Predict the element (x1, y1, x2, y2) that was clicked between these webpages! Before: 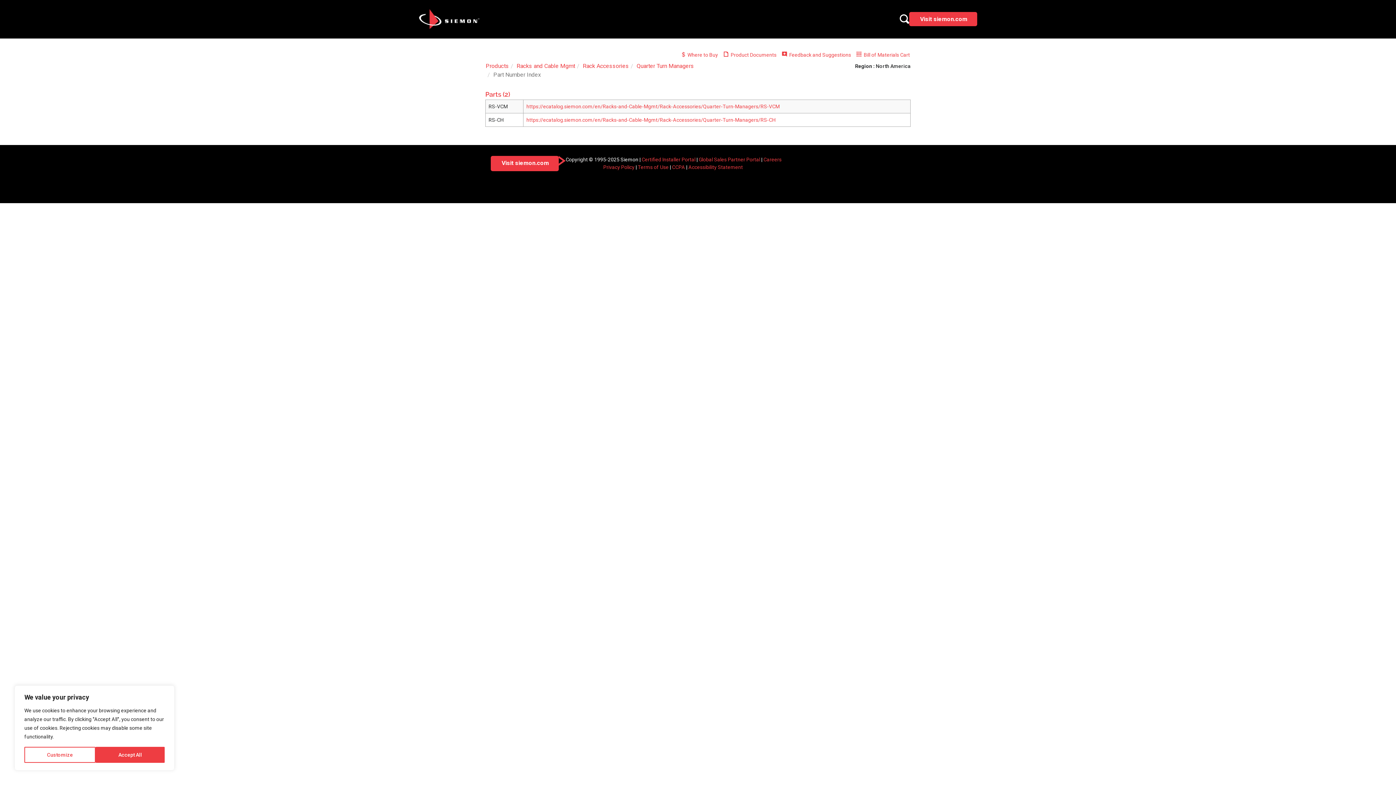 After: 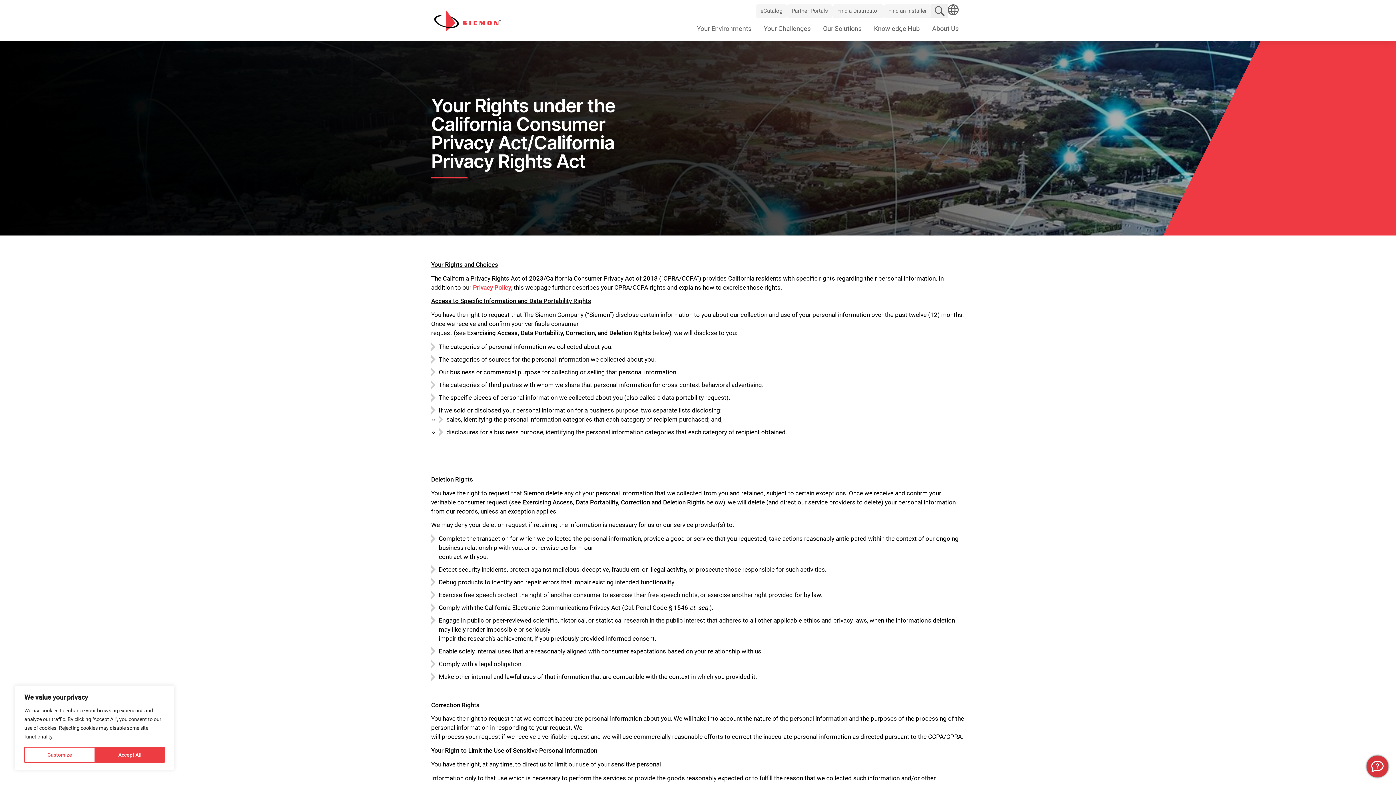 Action: bbox: (672, 164, 685, 170) label: CCPA